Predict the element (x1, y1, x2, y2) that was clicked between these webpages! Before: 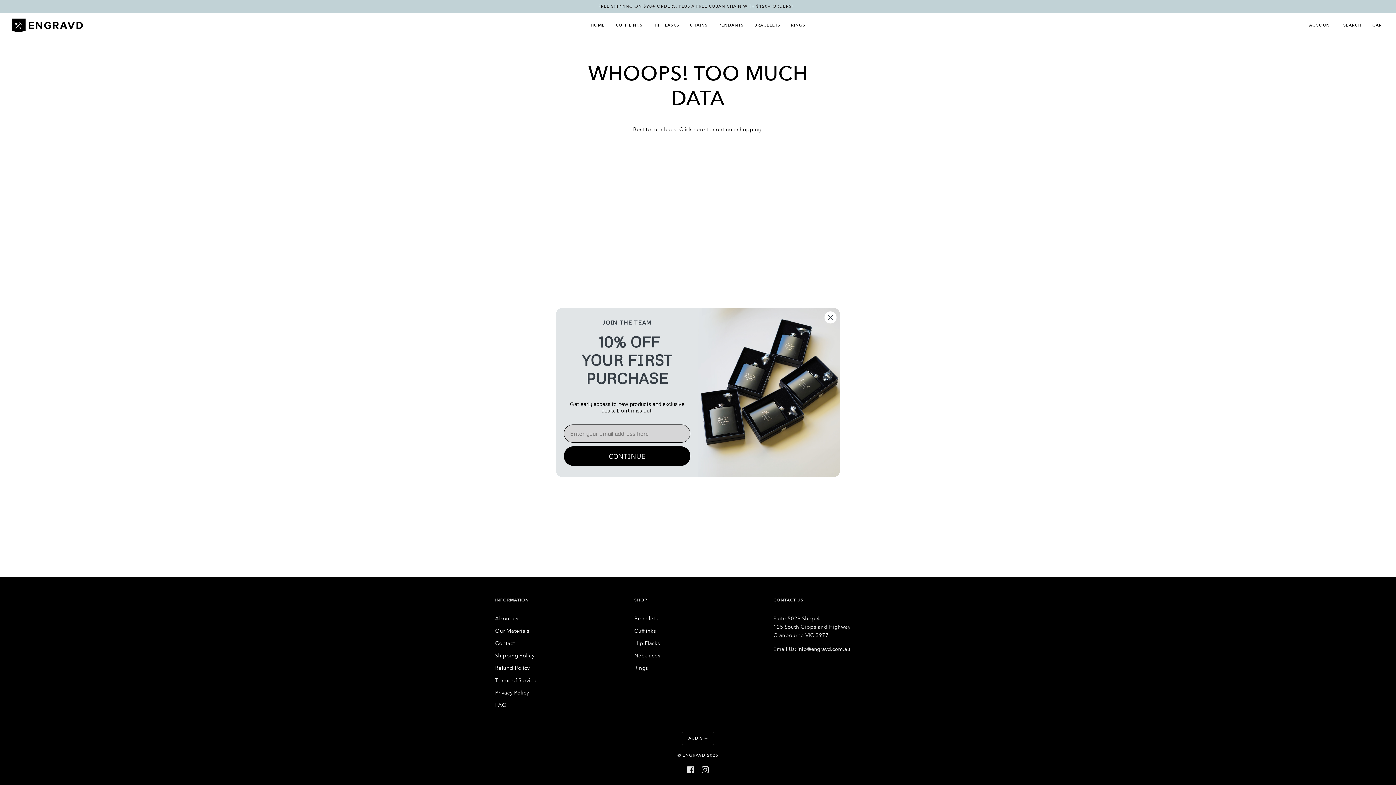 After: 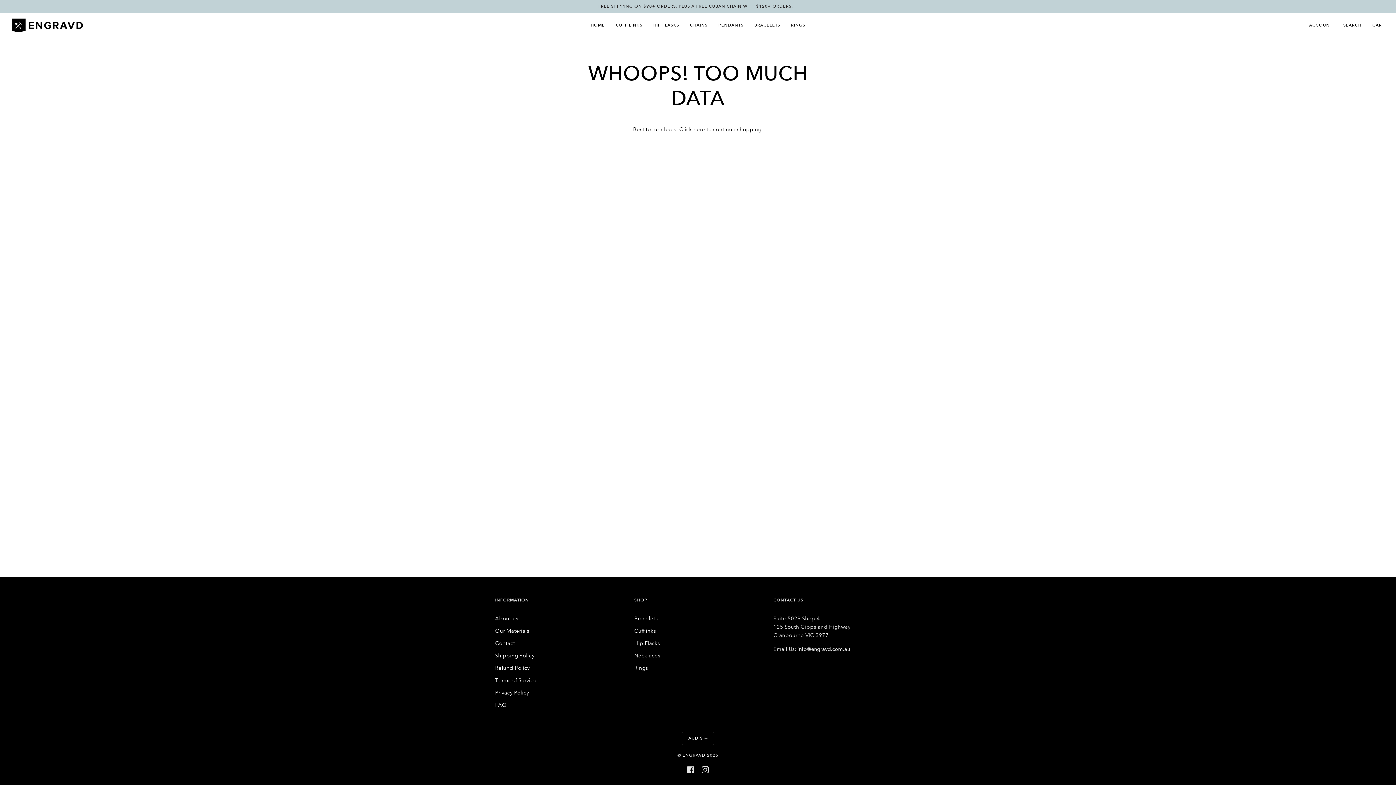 Action: label: Close dialog bbox: (824, 311, 837, 324)